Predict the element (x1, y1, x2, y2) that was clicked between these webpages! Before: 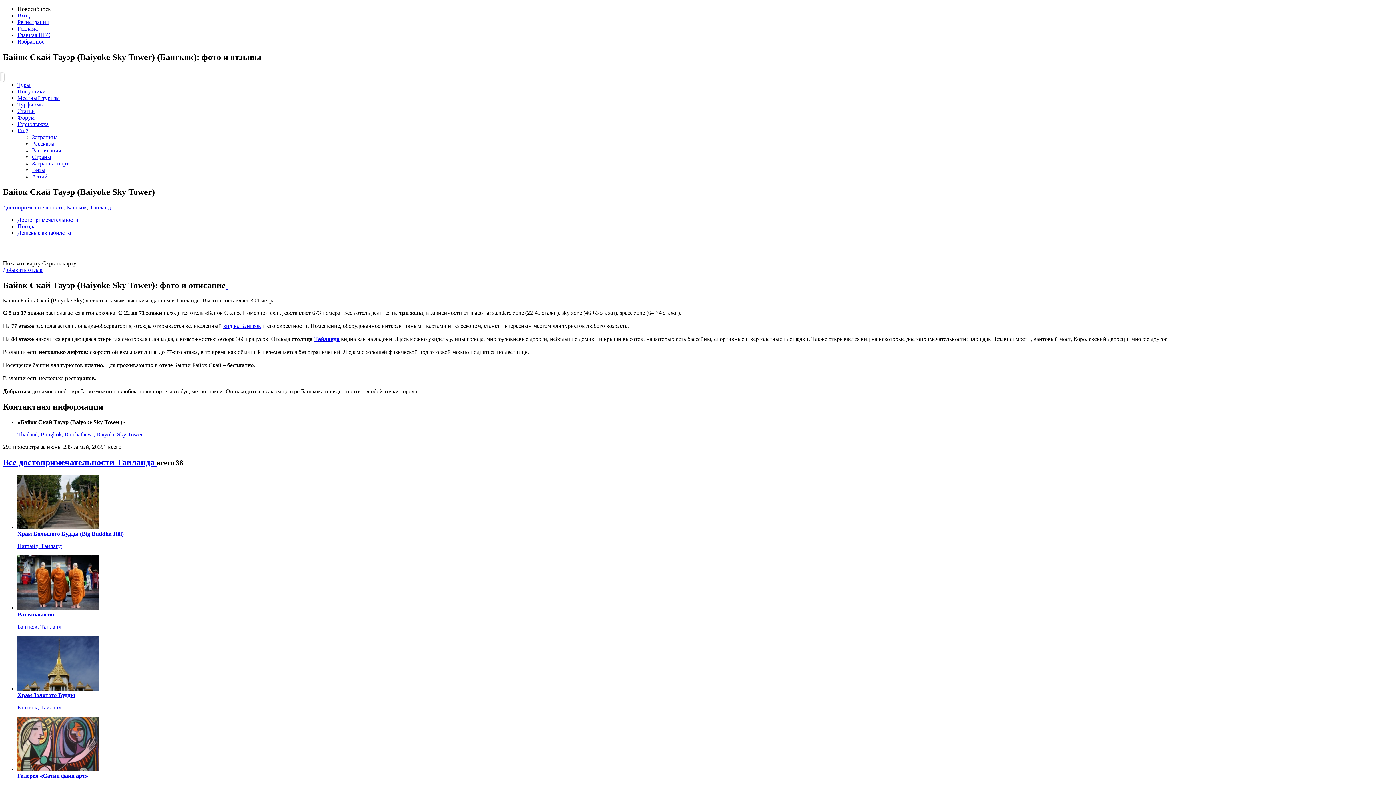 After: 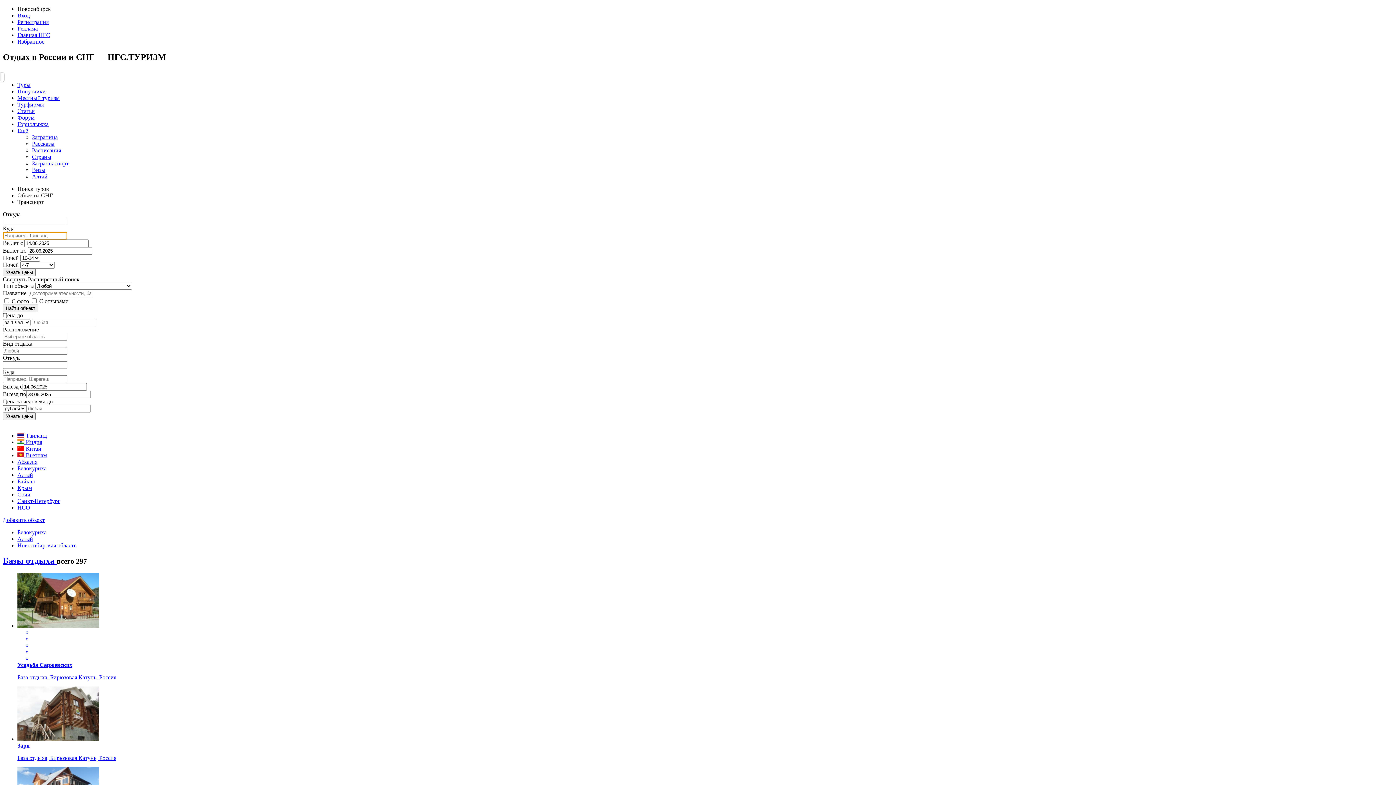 Action: label: Местный туризм bbox: (17, 94, 59, 101)